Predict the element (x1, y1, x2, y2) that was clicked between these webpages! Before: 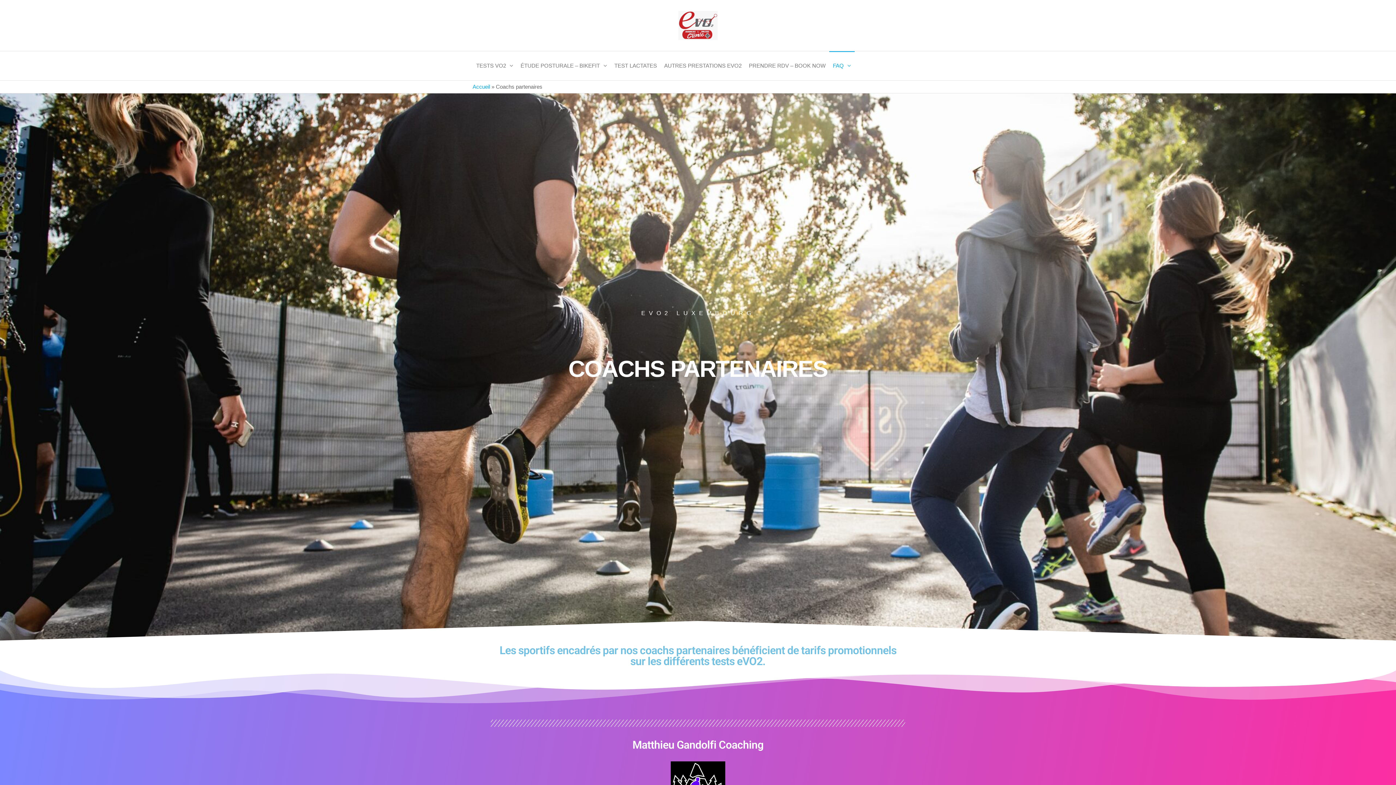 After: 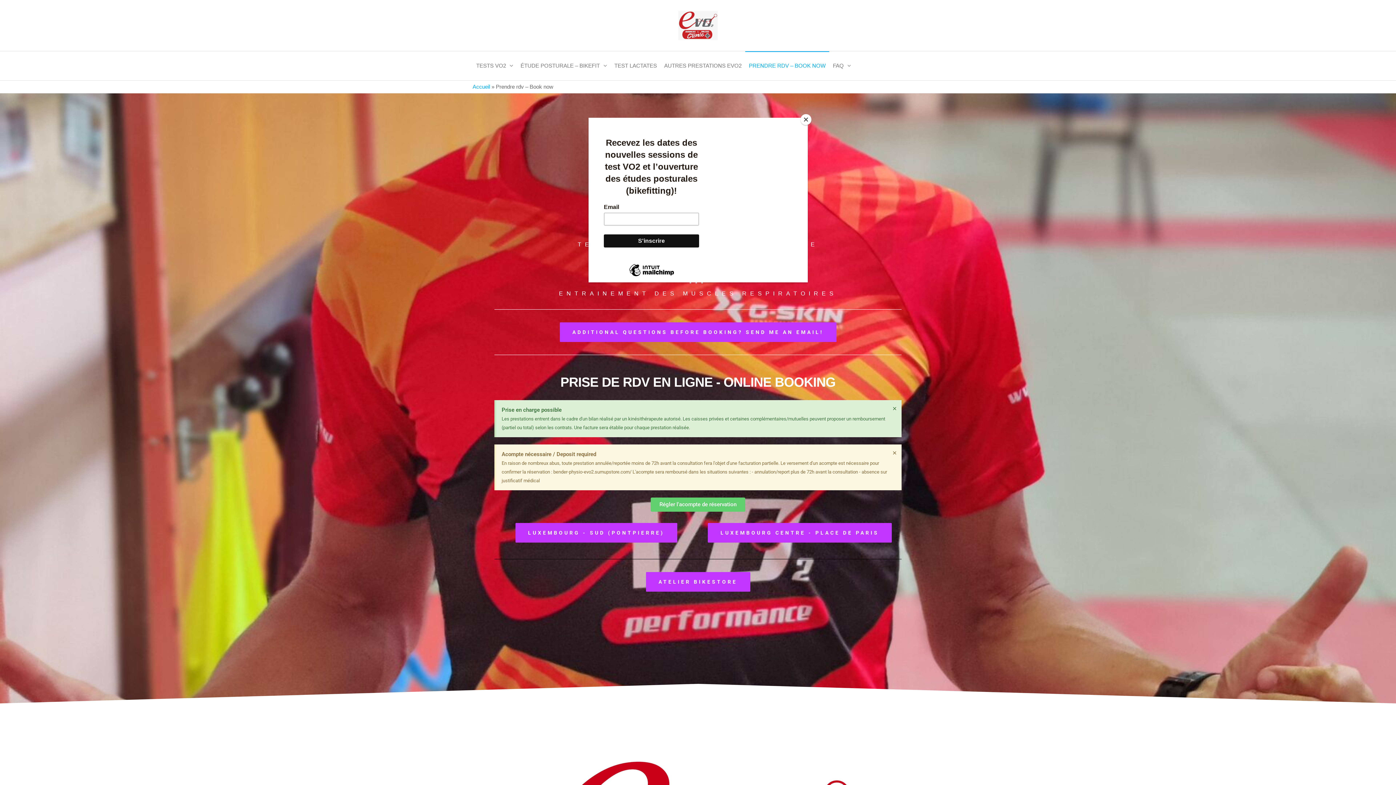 Action: bbox: (745, 51, 829, 80) label: PRENDRE RDV – BOOK NOW